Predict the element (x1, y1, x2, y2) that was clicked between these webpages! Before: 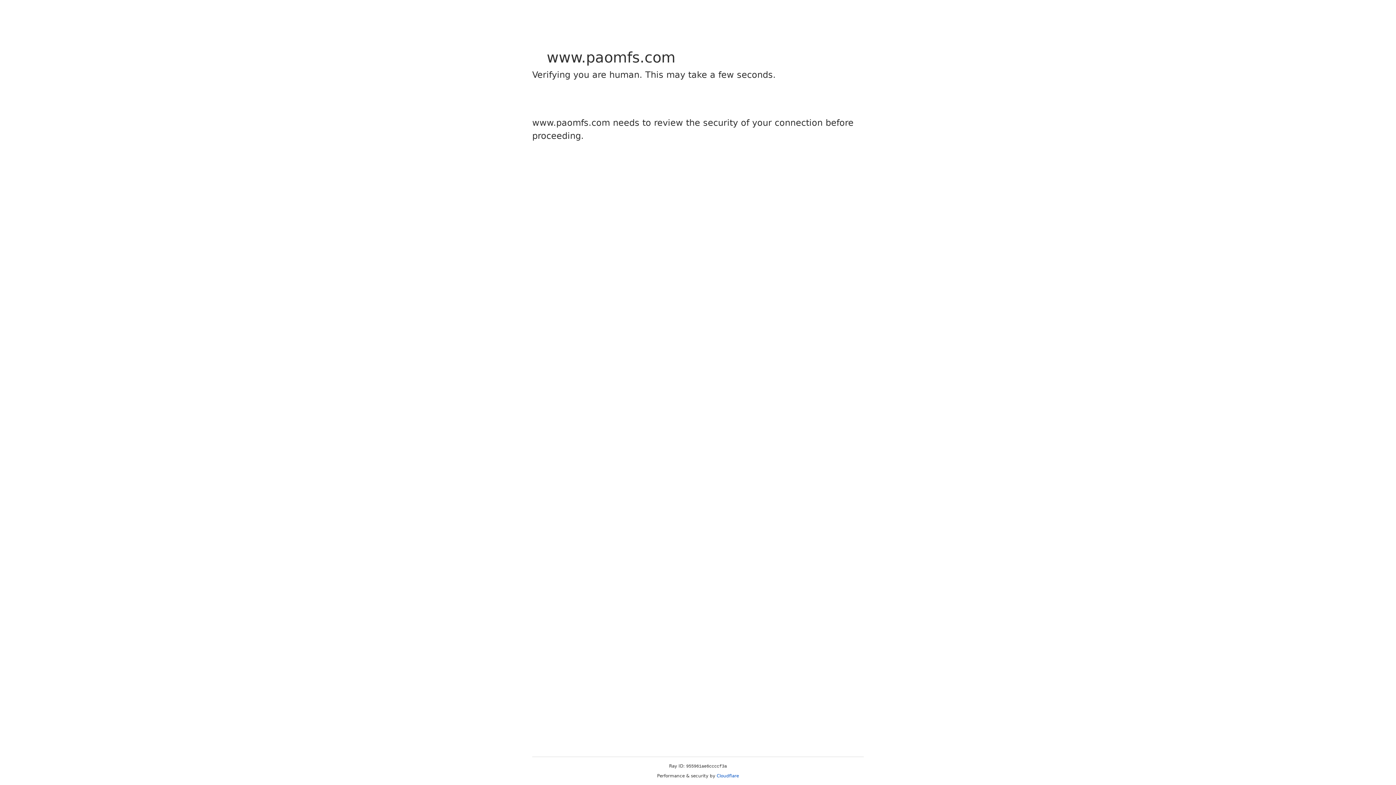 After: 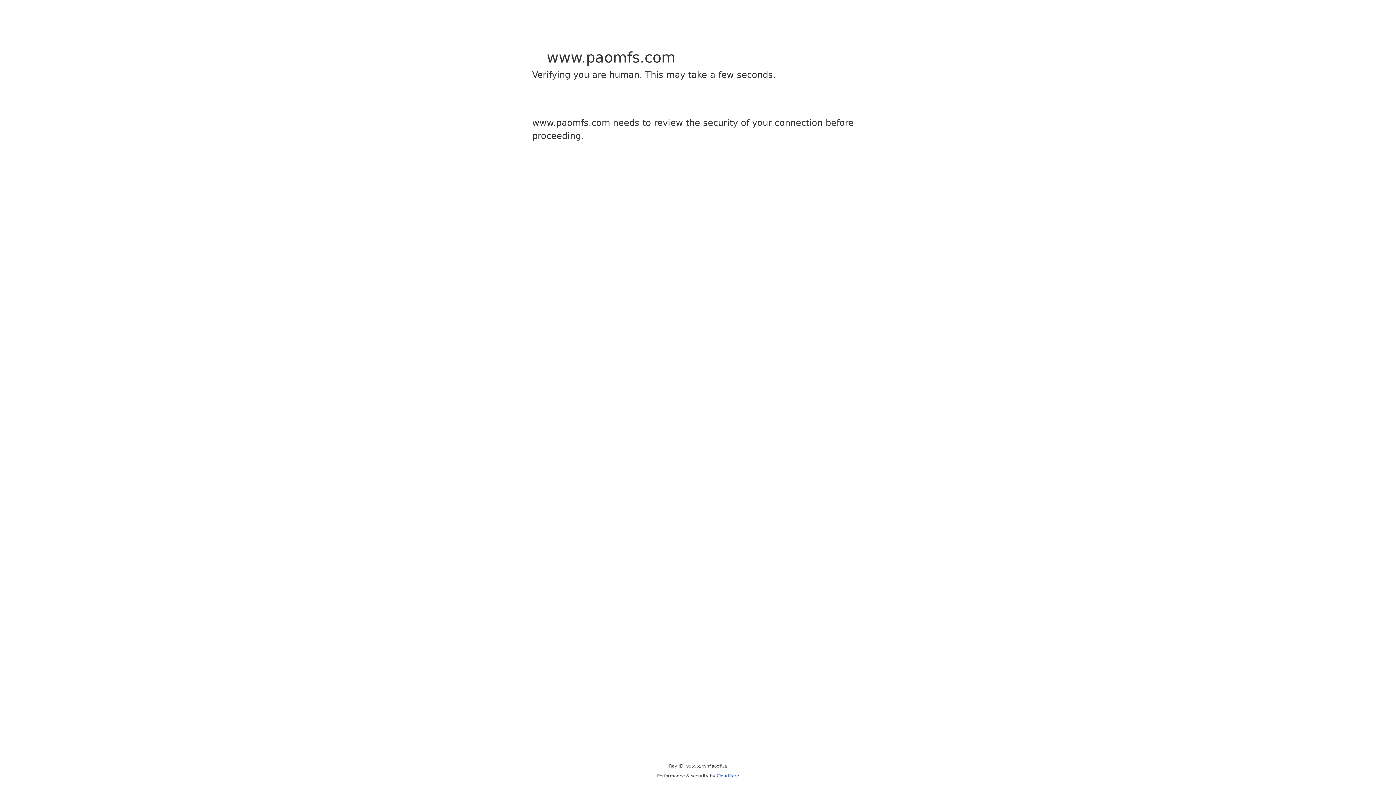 Action: label: Cloudflare bbox: (716, 773, 739, 778)